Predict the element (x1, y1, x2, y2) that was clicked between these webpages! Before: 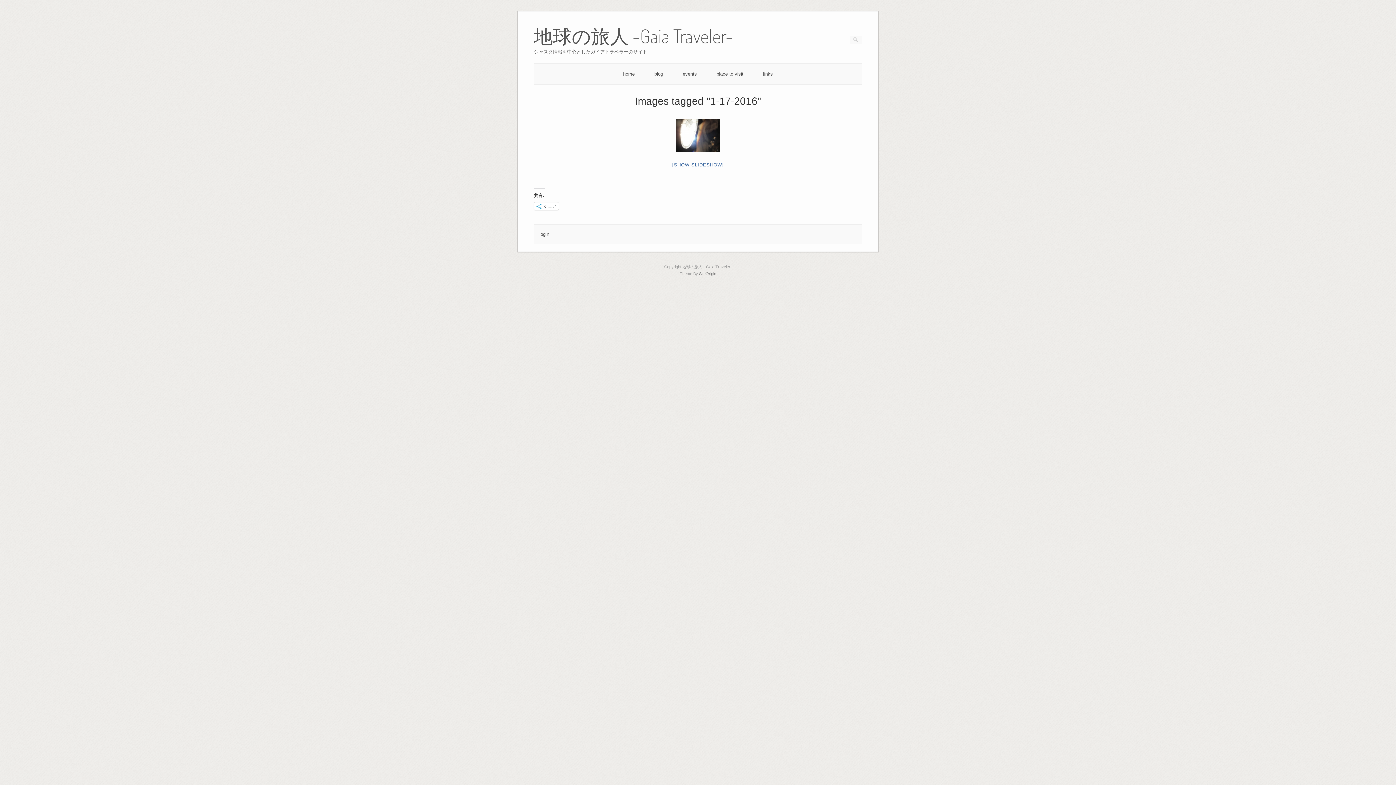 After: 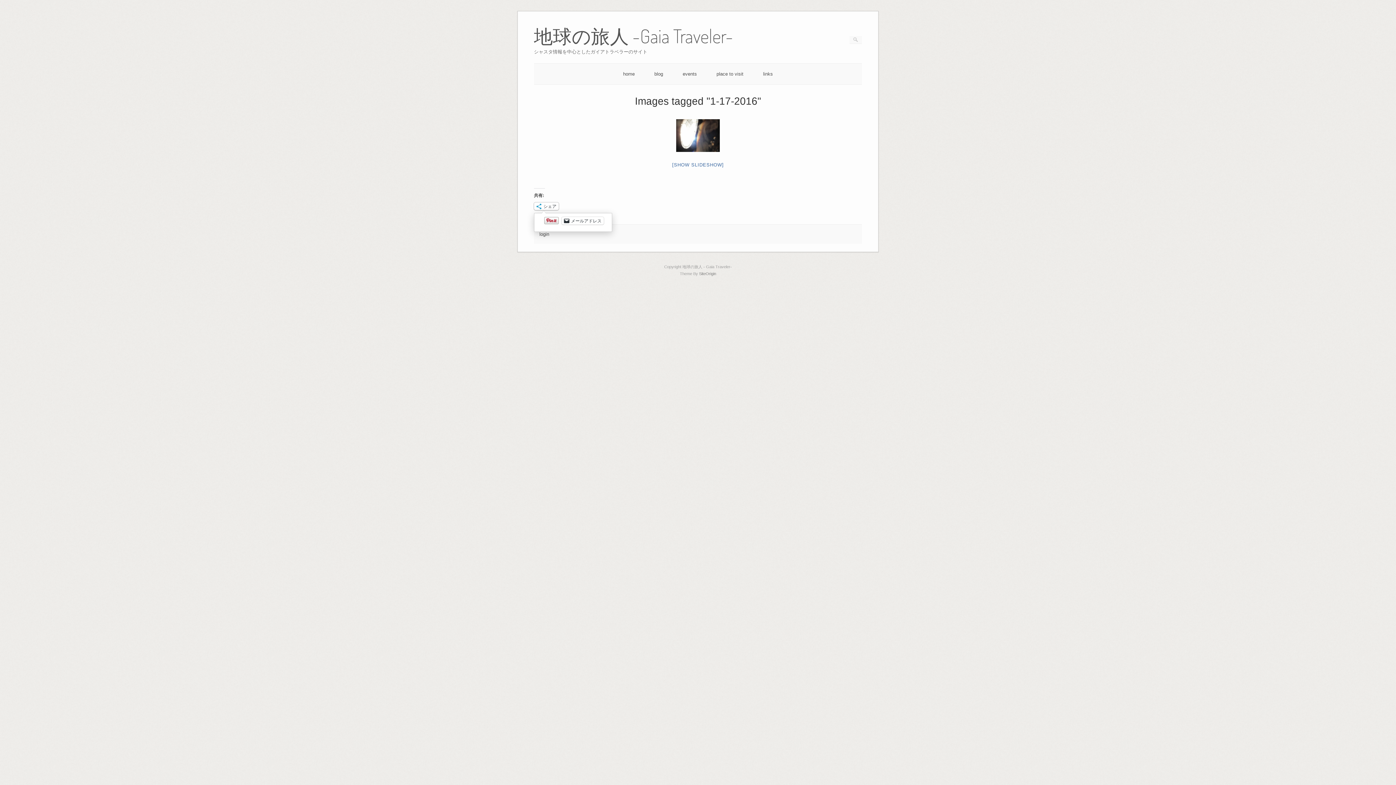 Action: bbox: (534, 202, 558, 210) label: シェア